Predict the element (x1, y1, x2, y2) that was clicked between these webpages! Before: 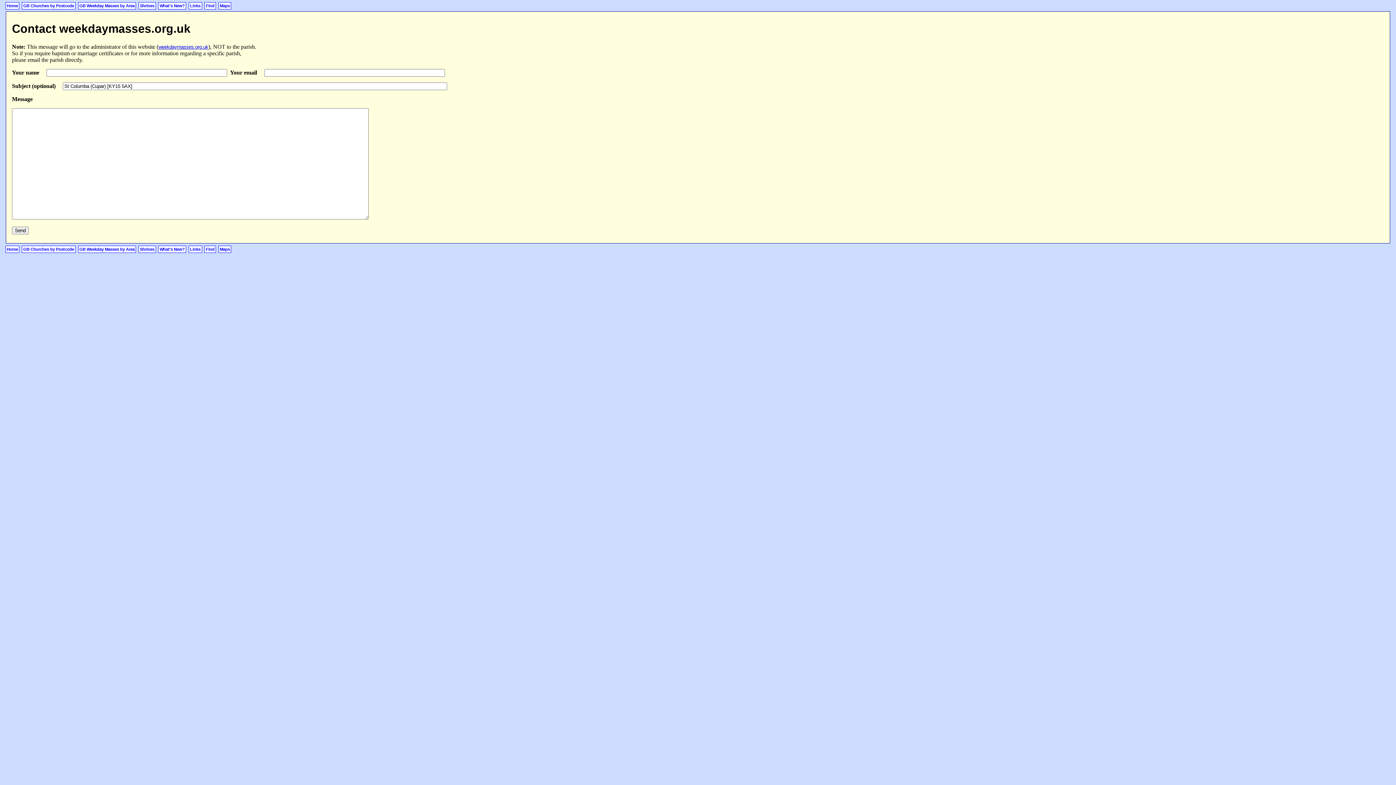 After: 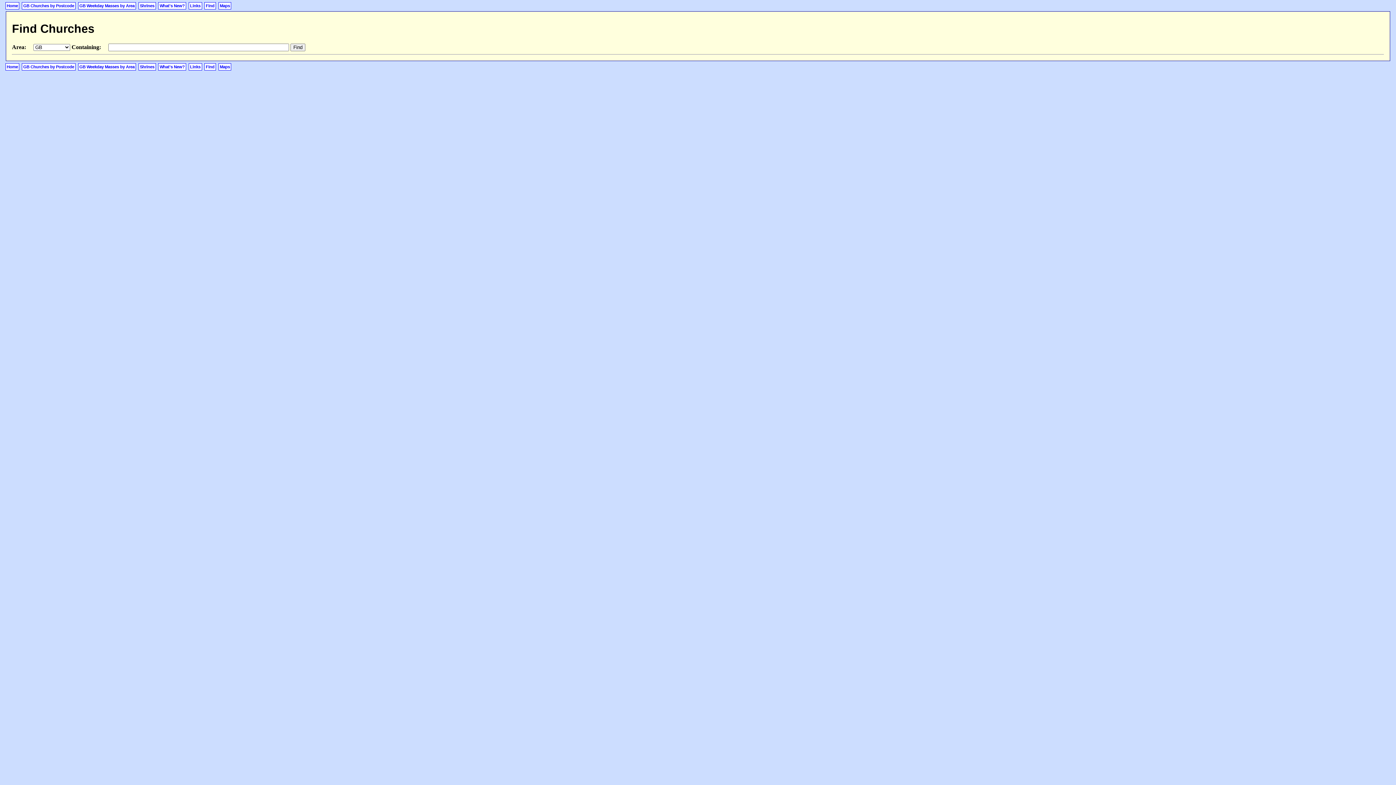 Action: bbox: (204, 2, 215, 9) label: Find